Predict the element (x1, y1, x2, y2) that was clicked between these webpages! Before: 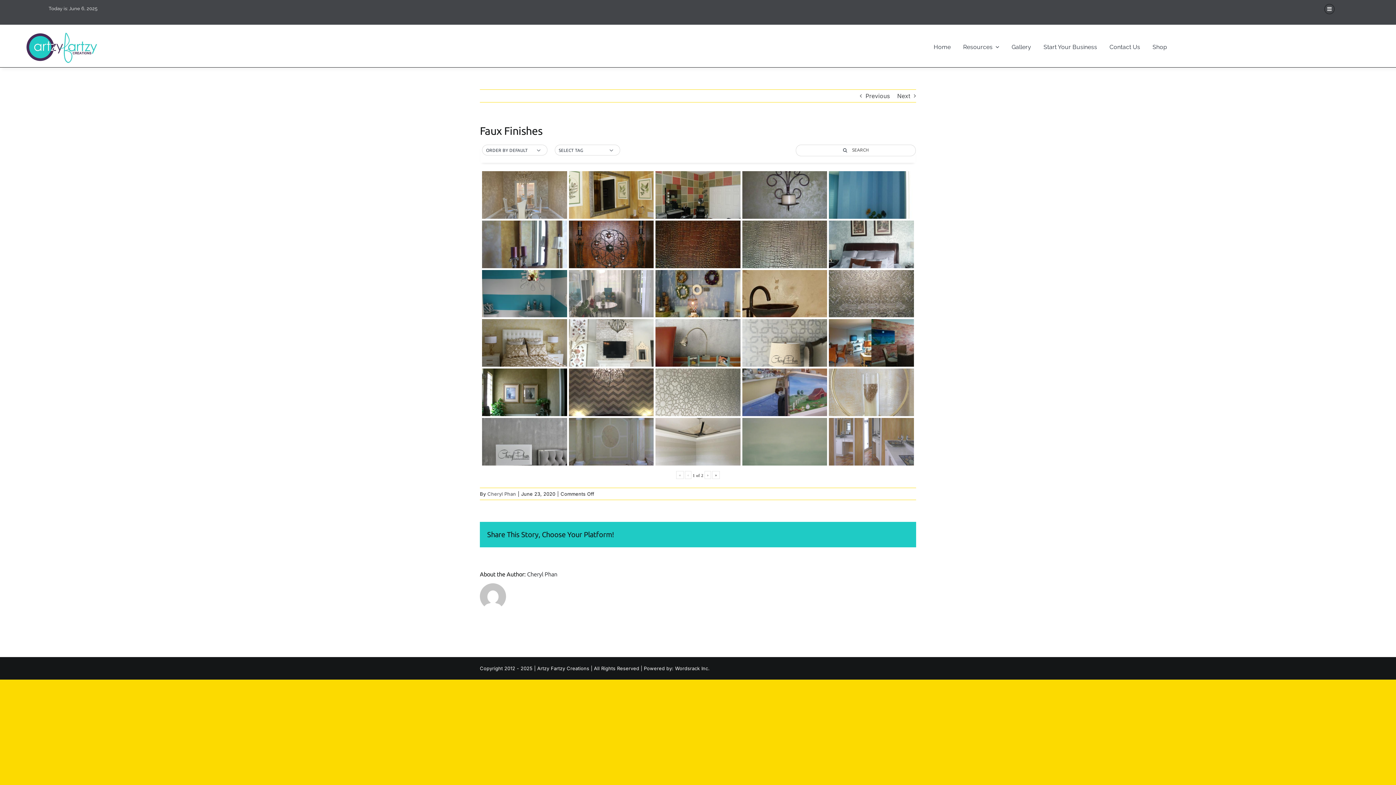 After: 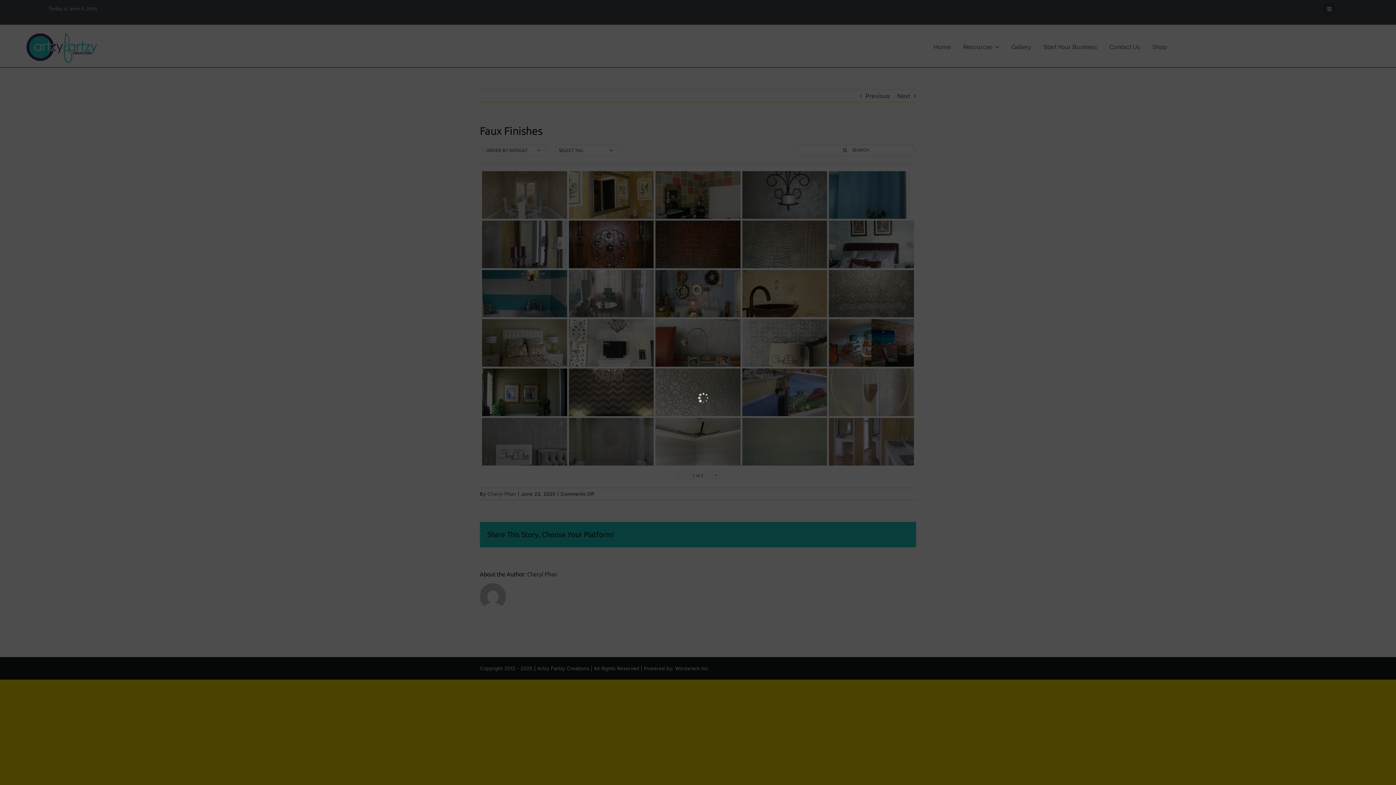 Action: label: mural bbox: (742, 368, 827, 416)